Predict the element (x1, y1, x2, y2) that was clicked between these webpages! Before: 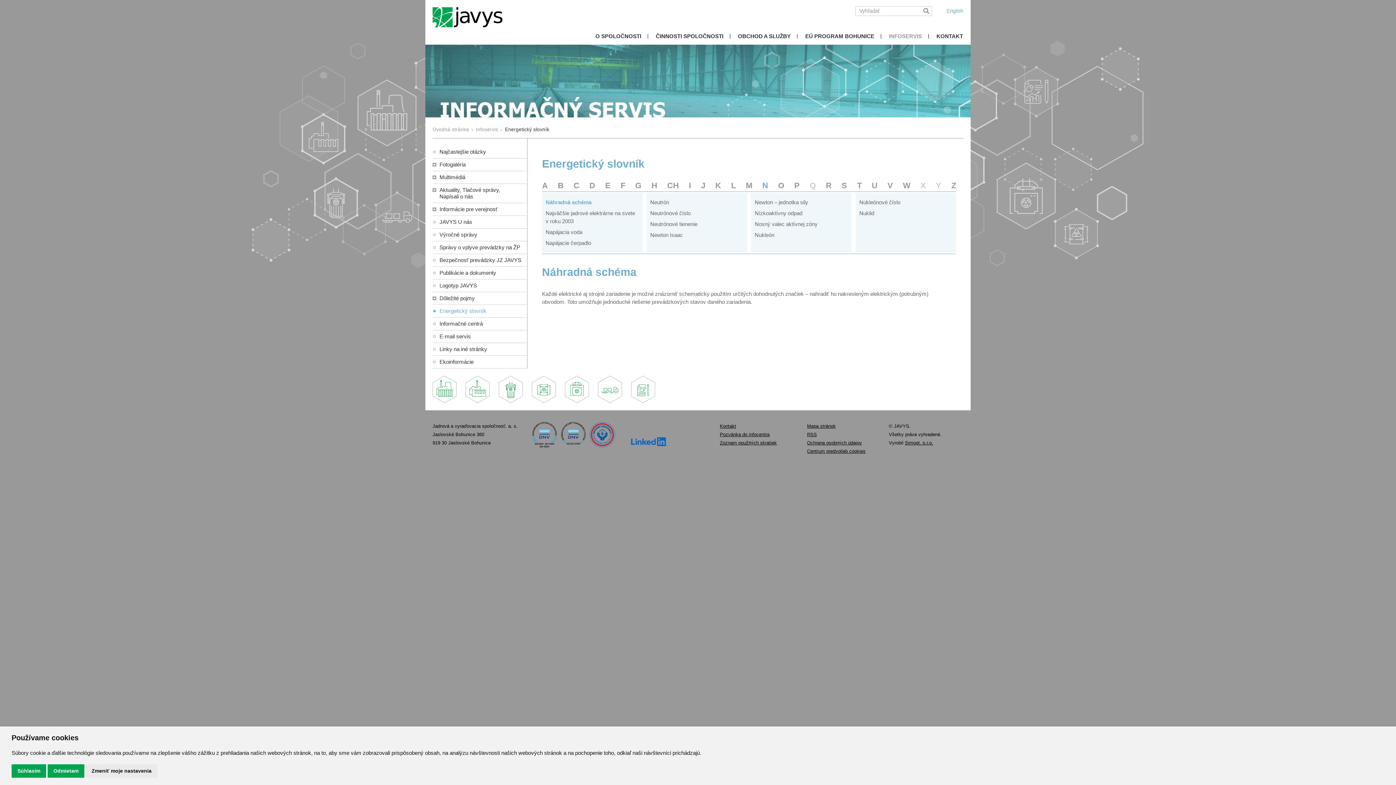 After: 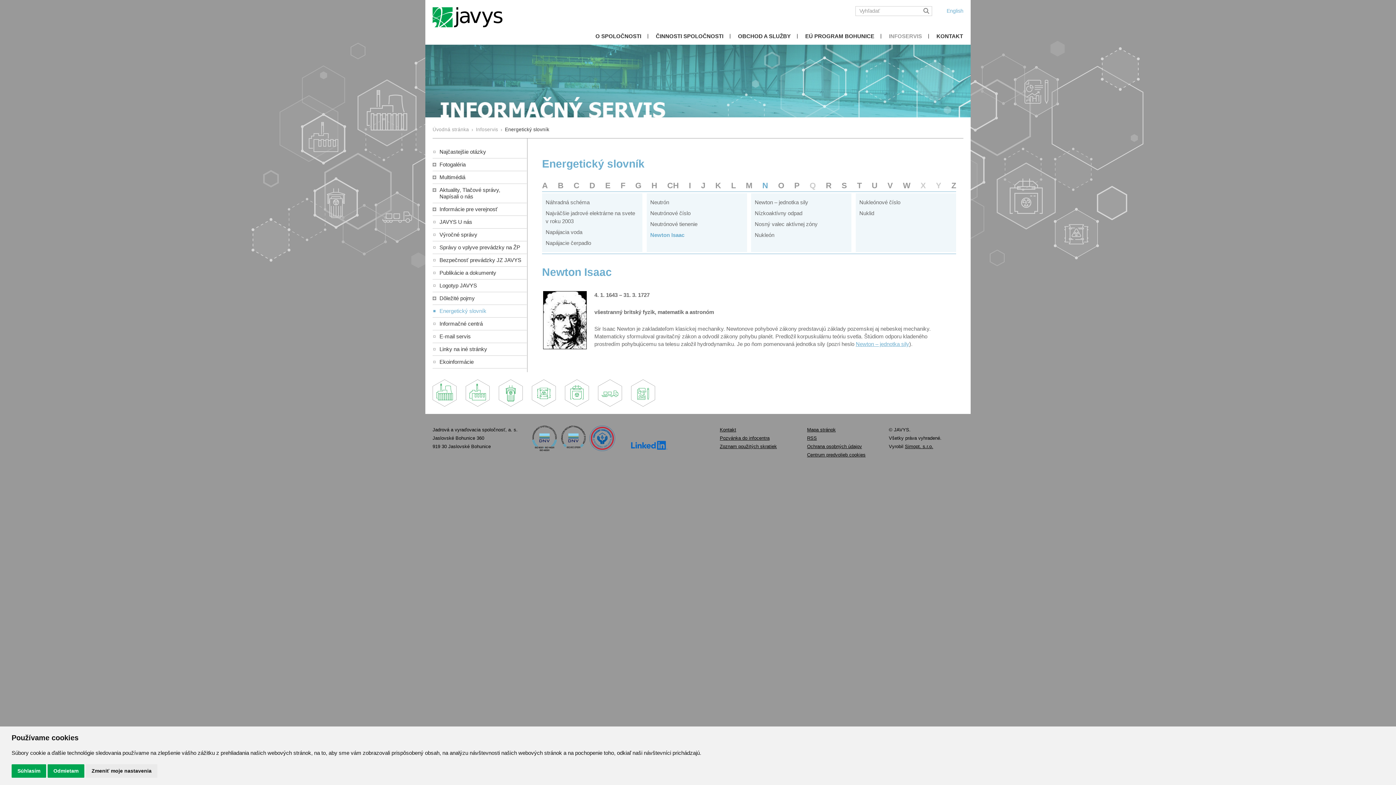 Action: label: Newton Isaac bbox: (650, 232, 683, 238)